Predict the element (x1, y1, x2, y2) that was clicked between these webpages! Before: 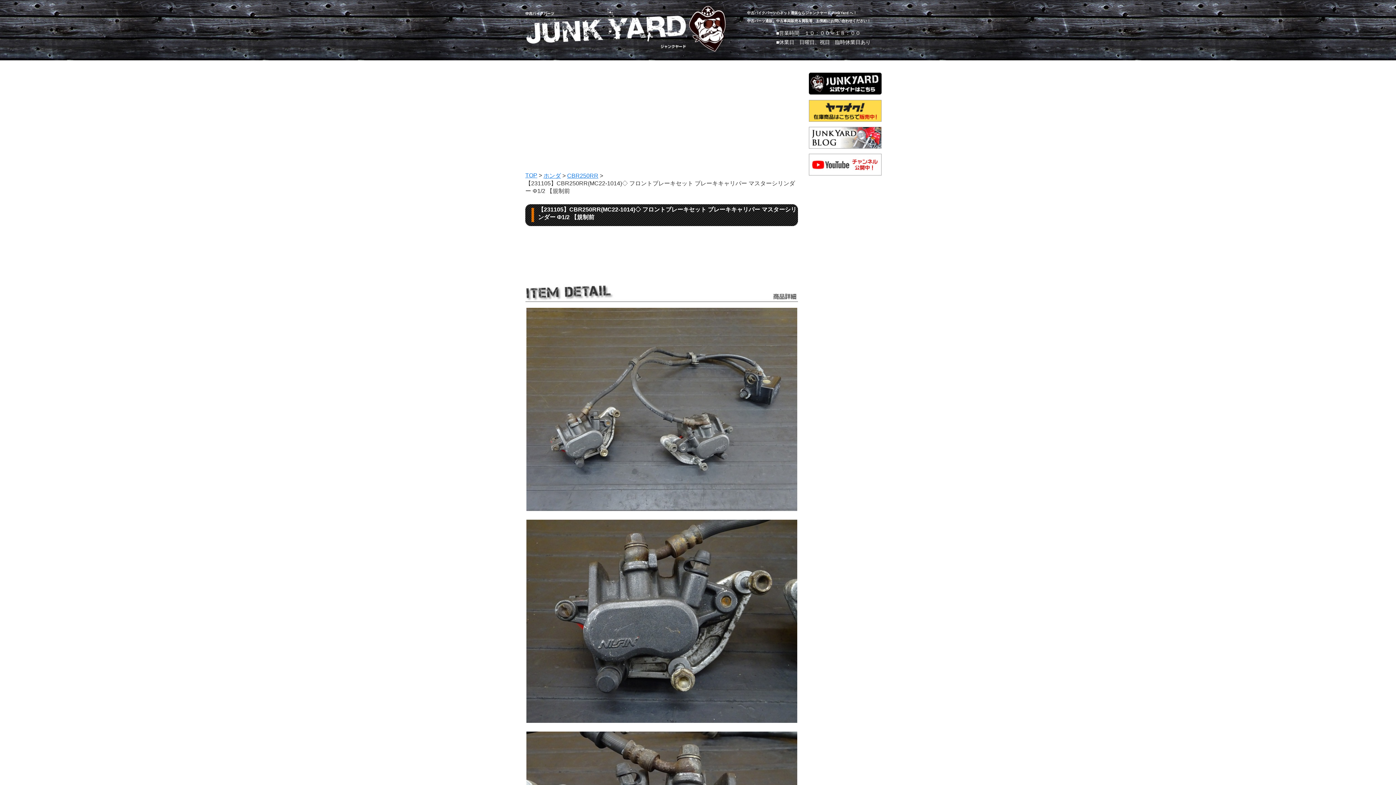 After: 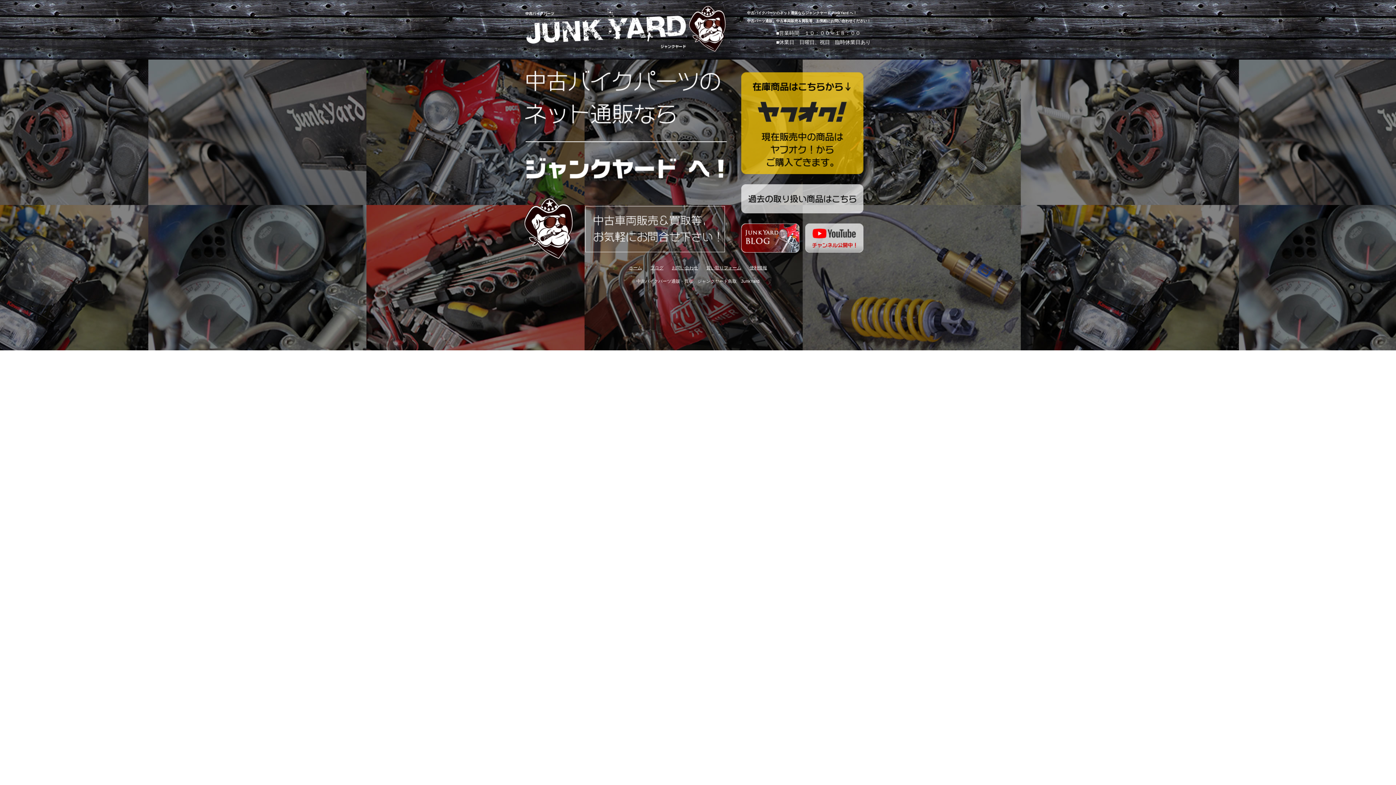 Action: bbox: (525, 17, 726, 37)